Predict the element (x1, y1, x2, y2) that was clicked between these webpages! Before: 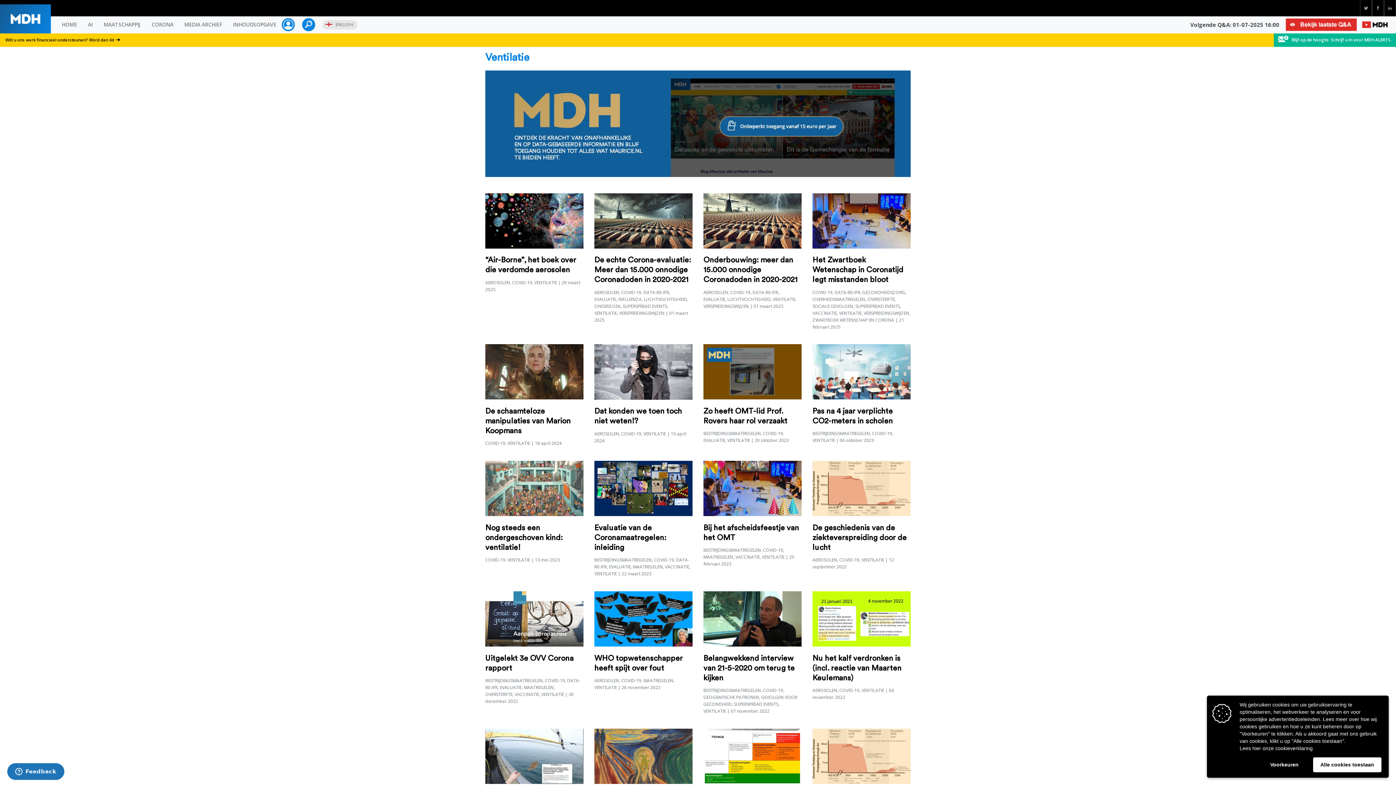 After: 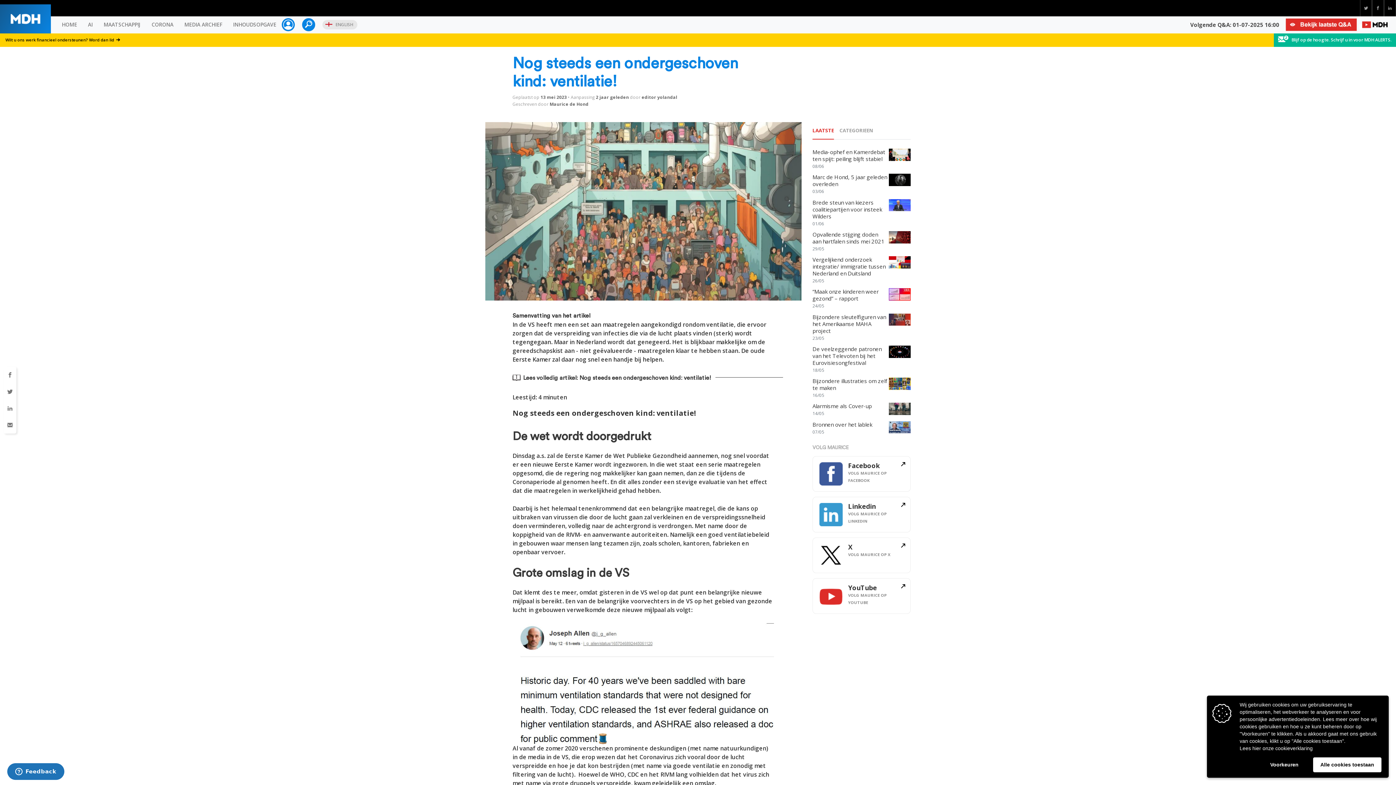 Action: bbox: (485, 484, 583, 491)